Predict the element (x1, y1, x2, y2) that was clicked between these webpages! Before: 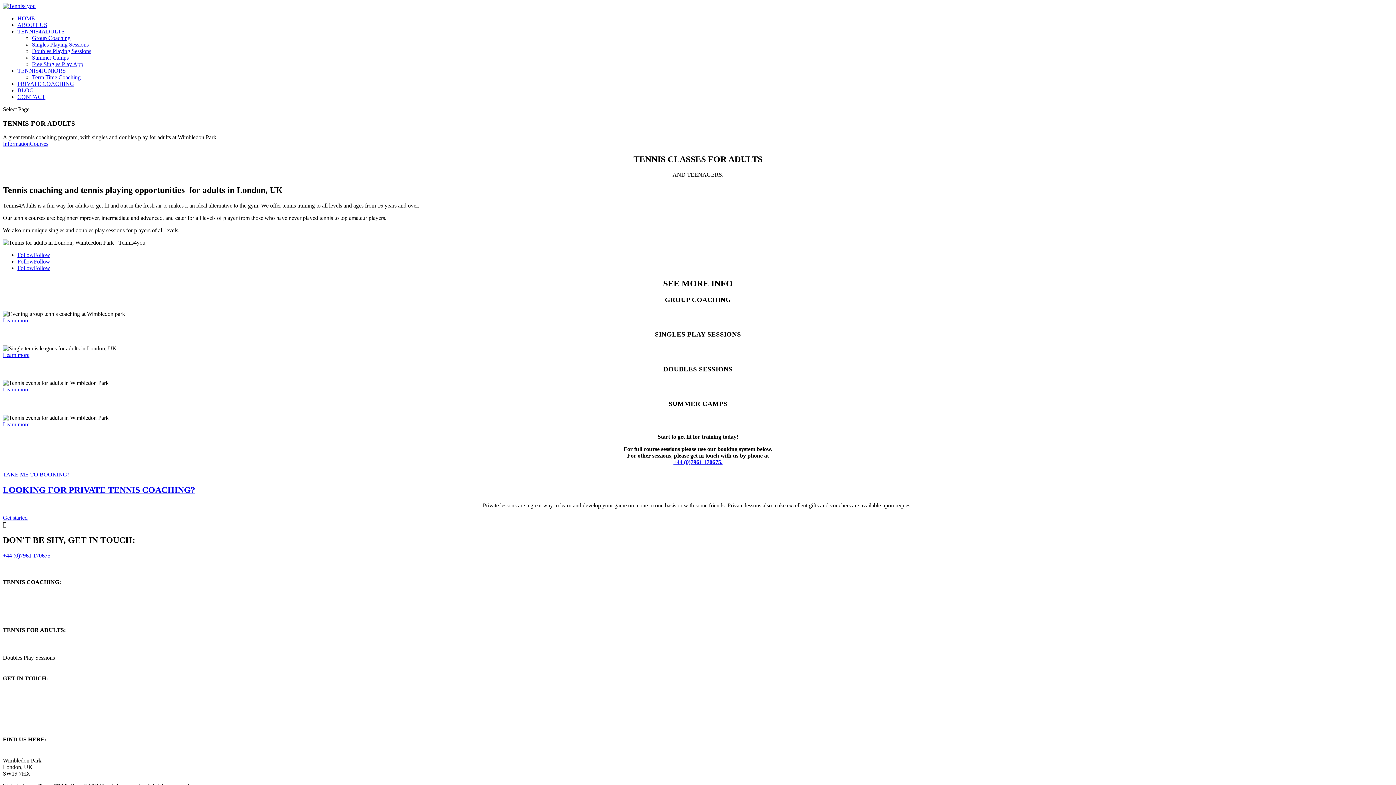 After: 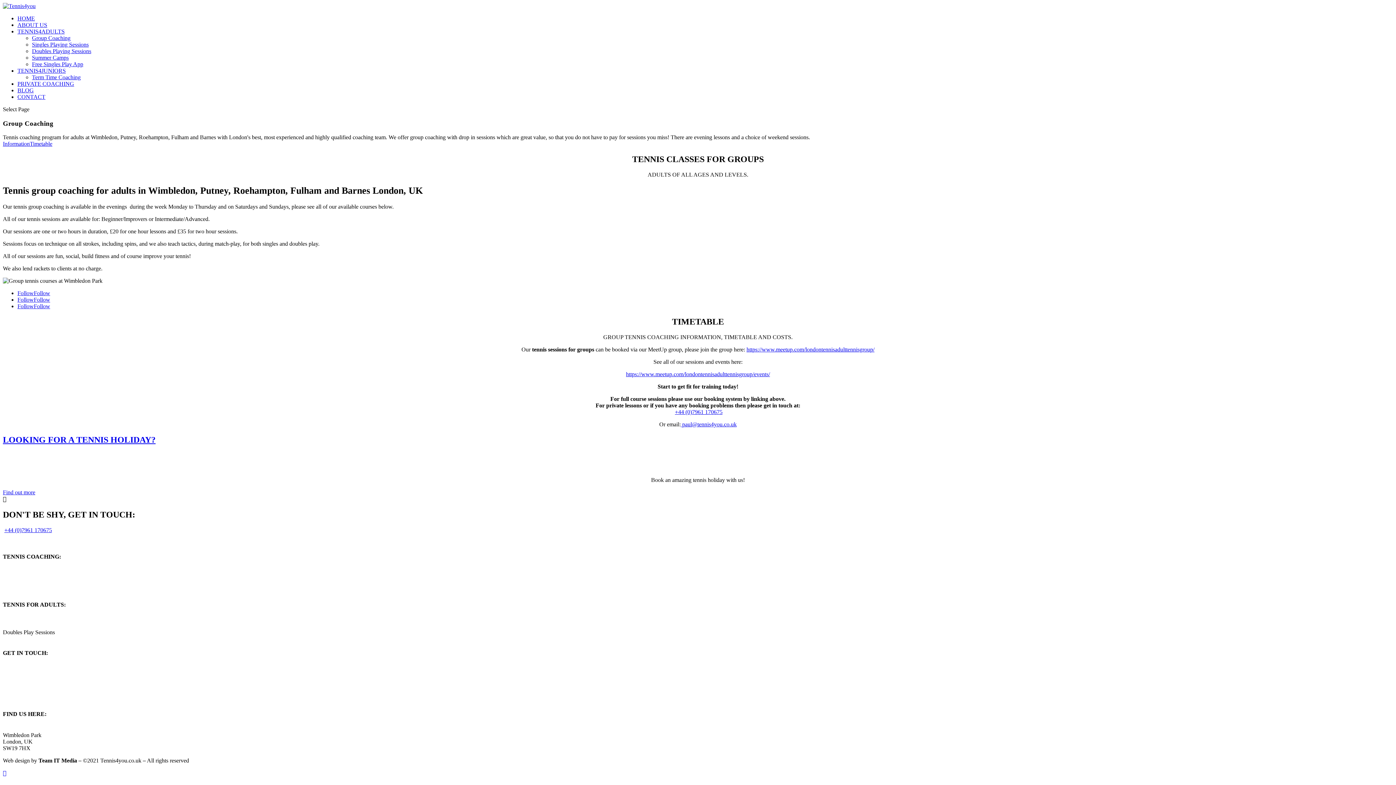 Action: label: Group Tennis Coaching bbox: (2, 641, 58, 647)